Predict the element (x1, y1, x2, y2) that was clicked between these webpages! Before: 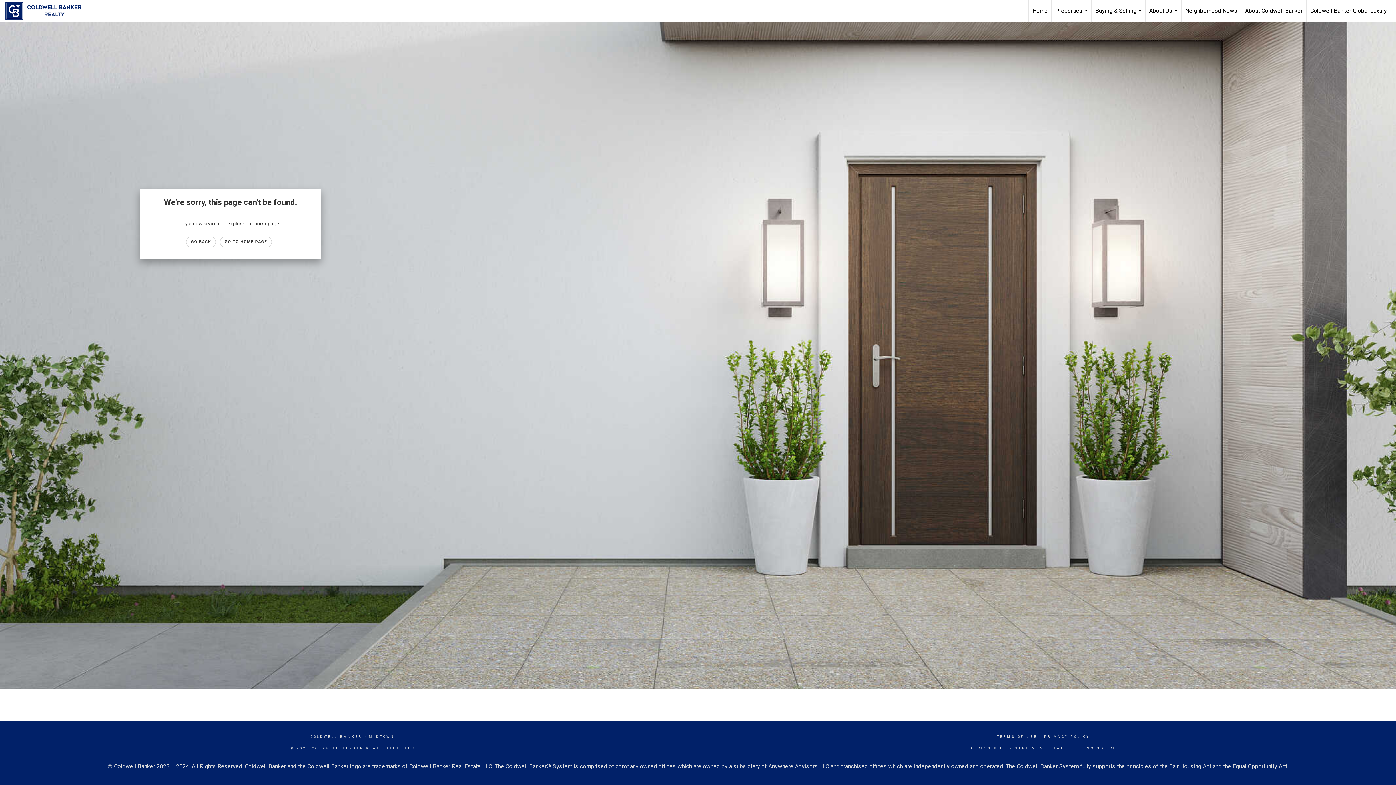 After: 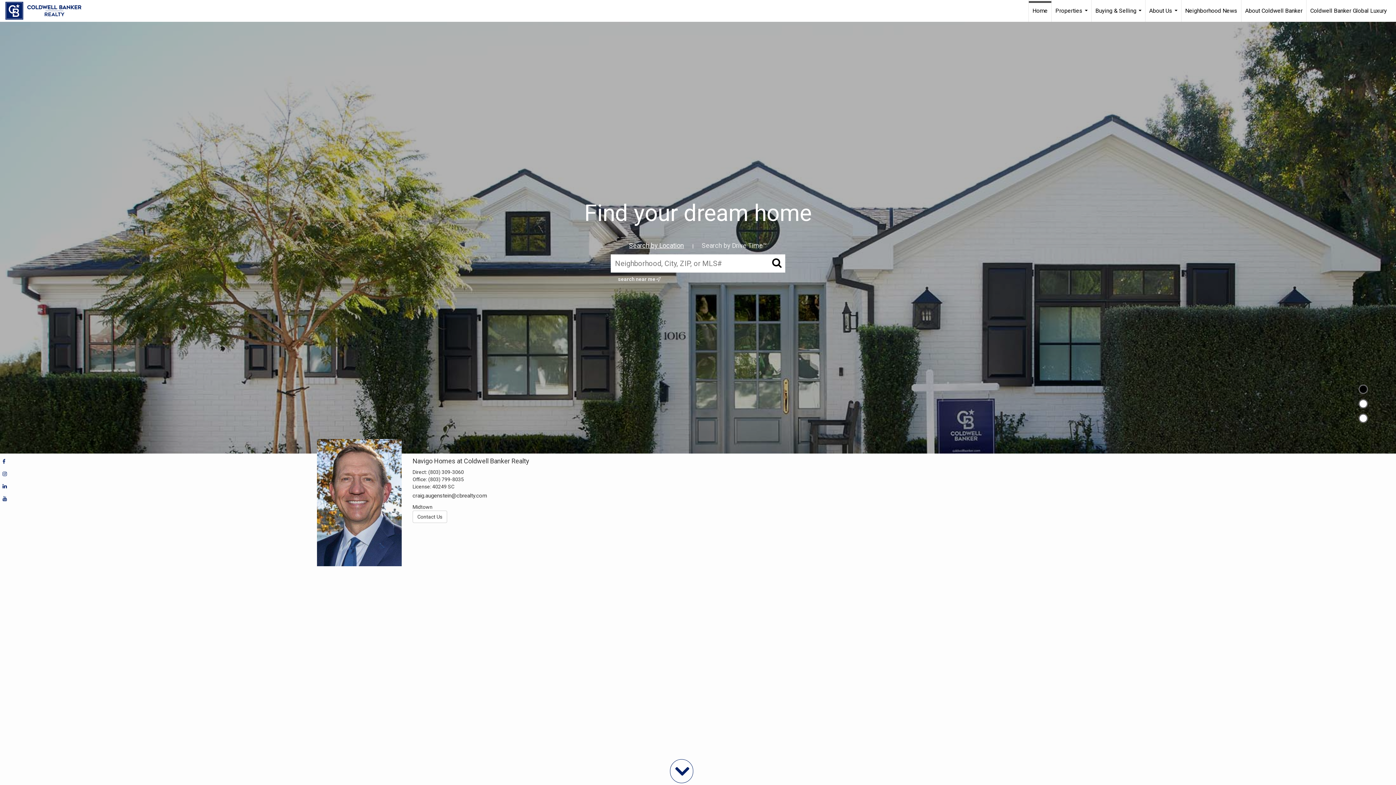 Action: bbox: (5, 0, 88, 21) label: Link to home page